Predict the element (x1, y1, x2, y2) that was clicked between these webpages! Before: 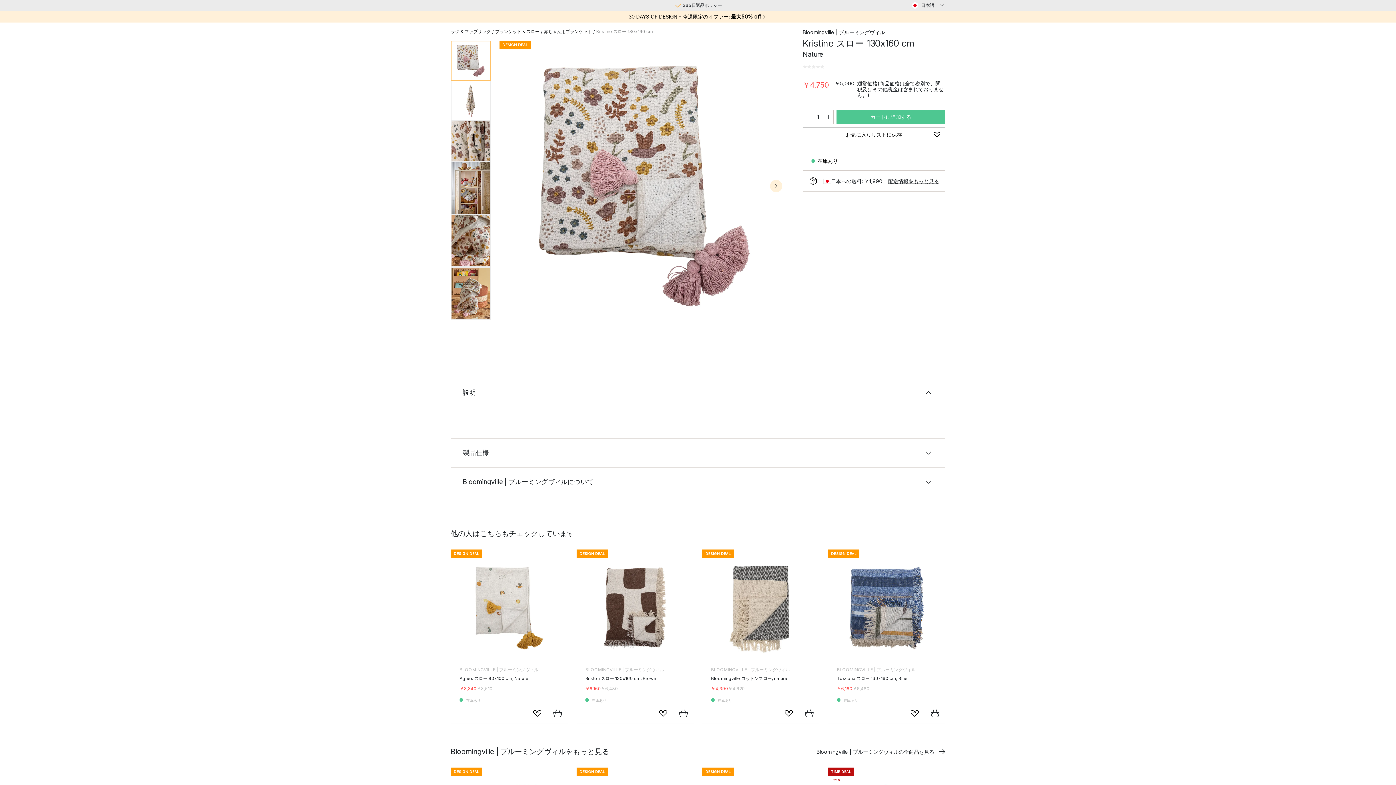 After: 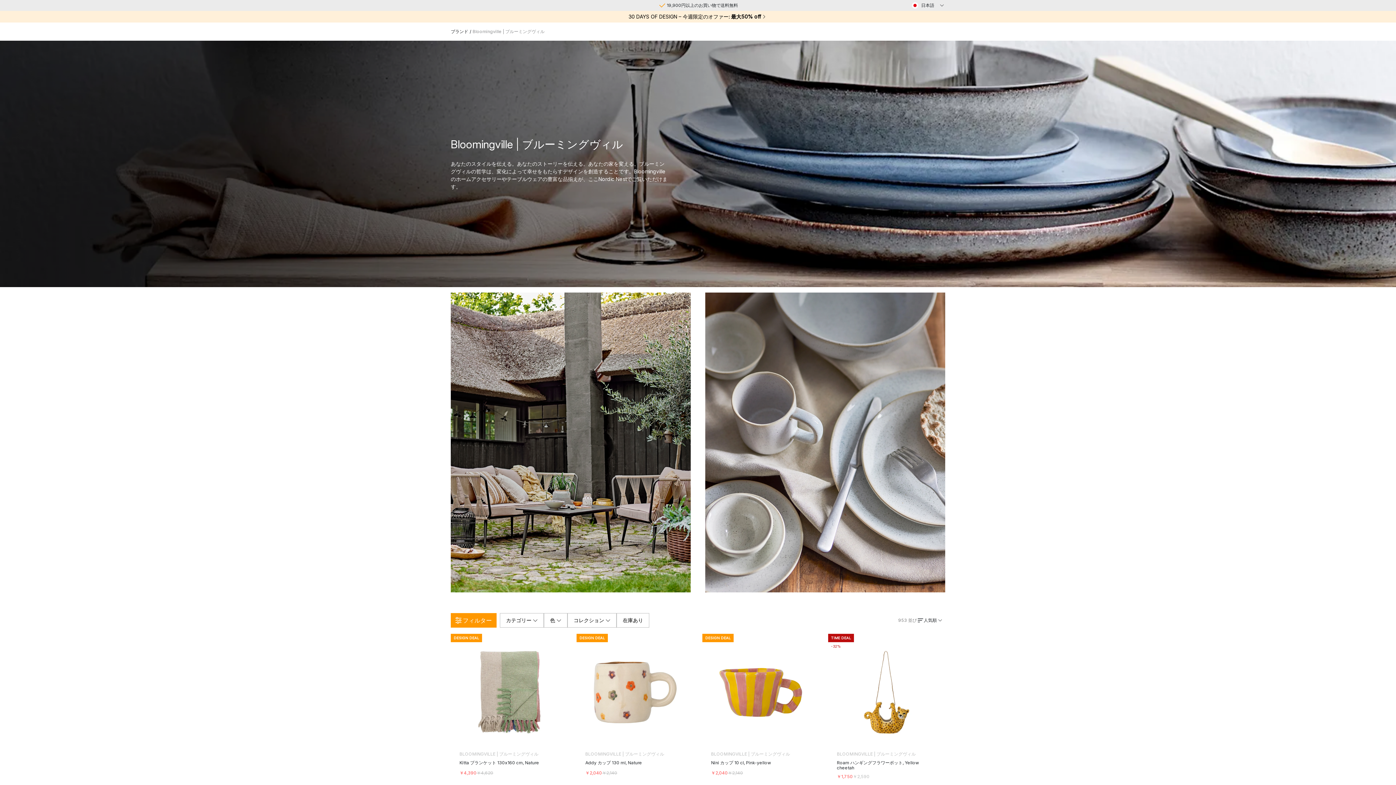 Action: bbox: (782, 748, 945, 755) label: Bloomingville | ブルーミングヴィルの全商品を見る